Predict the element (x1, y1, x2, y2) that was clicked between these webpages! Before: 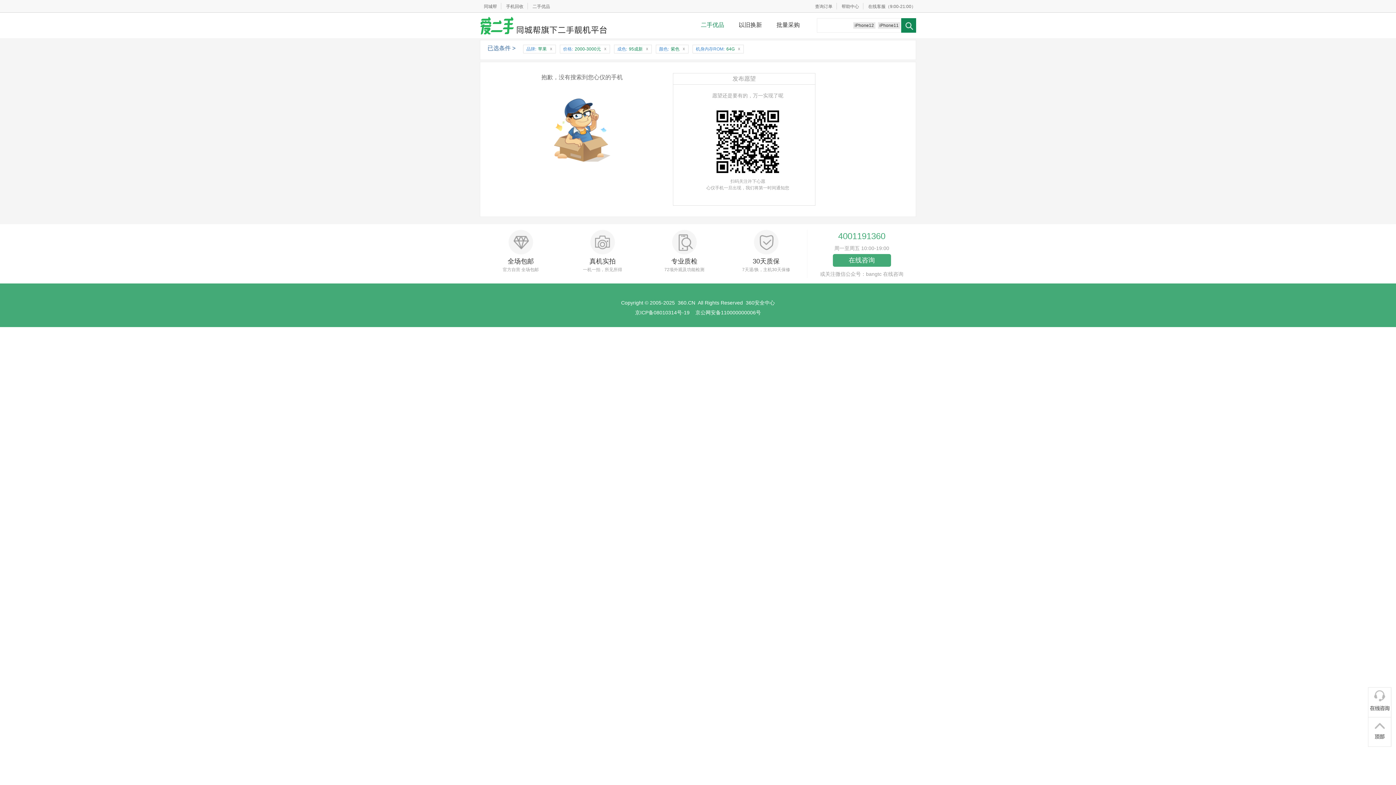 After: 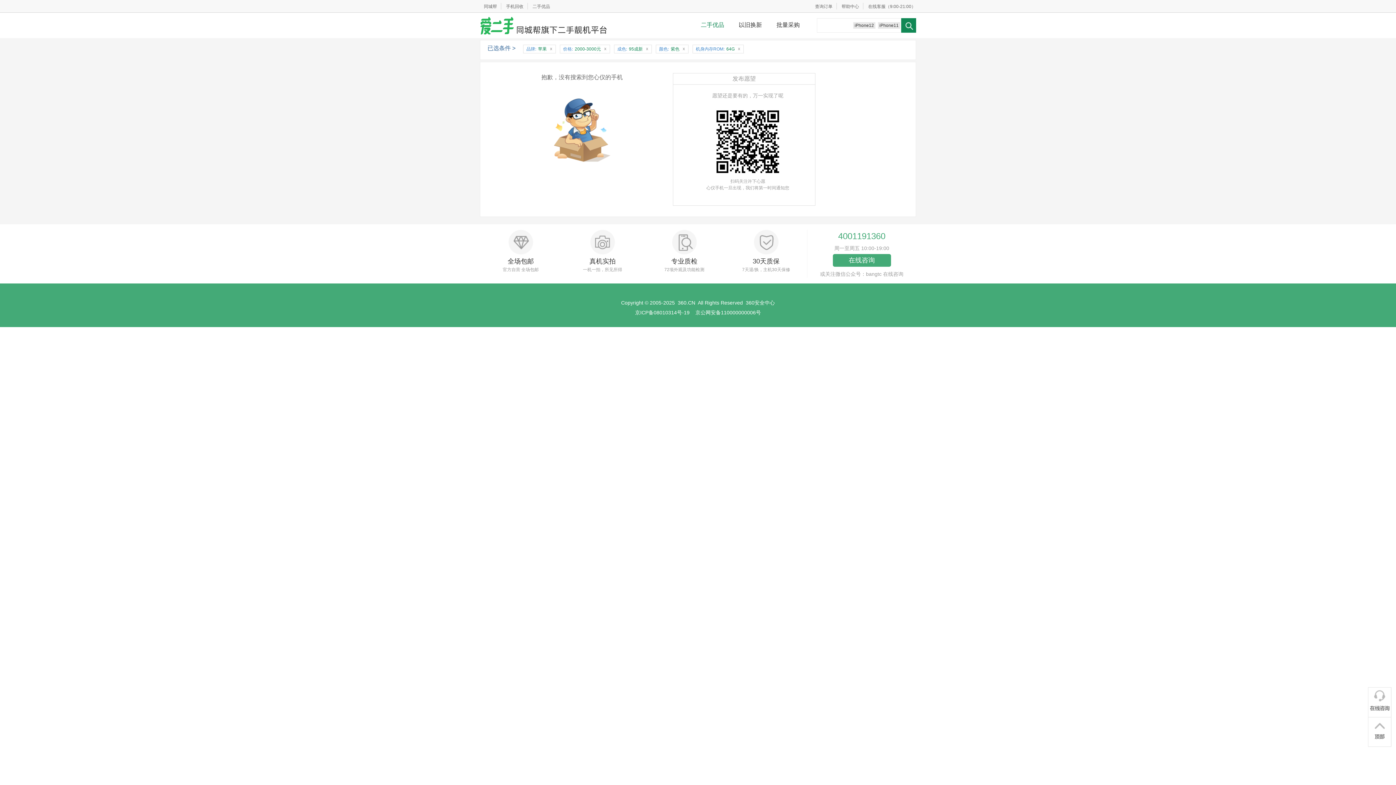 Action: bbox: (1368, 687, 1392, 717)